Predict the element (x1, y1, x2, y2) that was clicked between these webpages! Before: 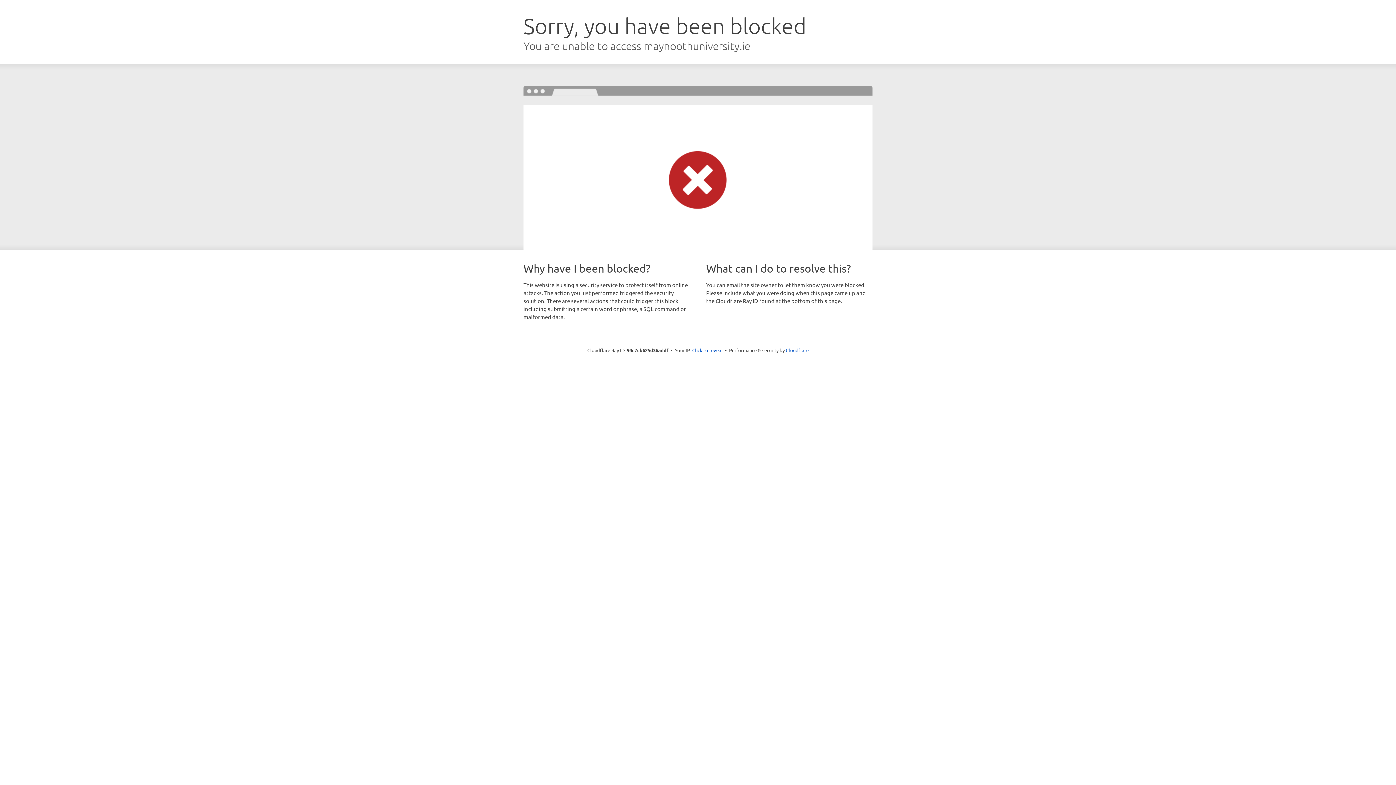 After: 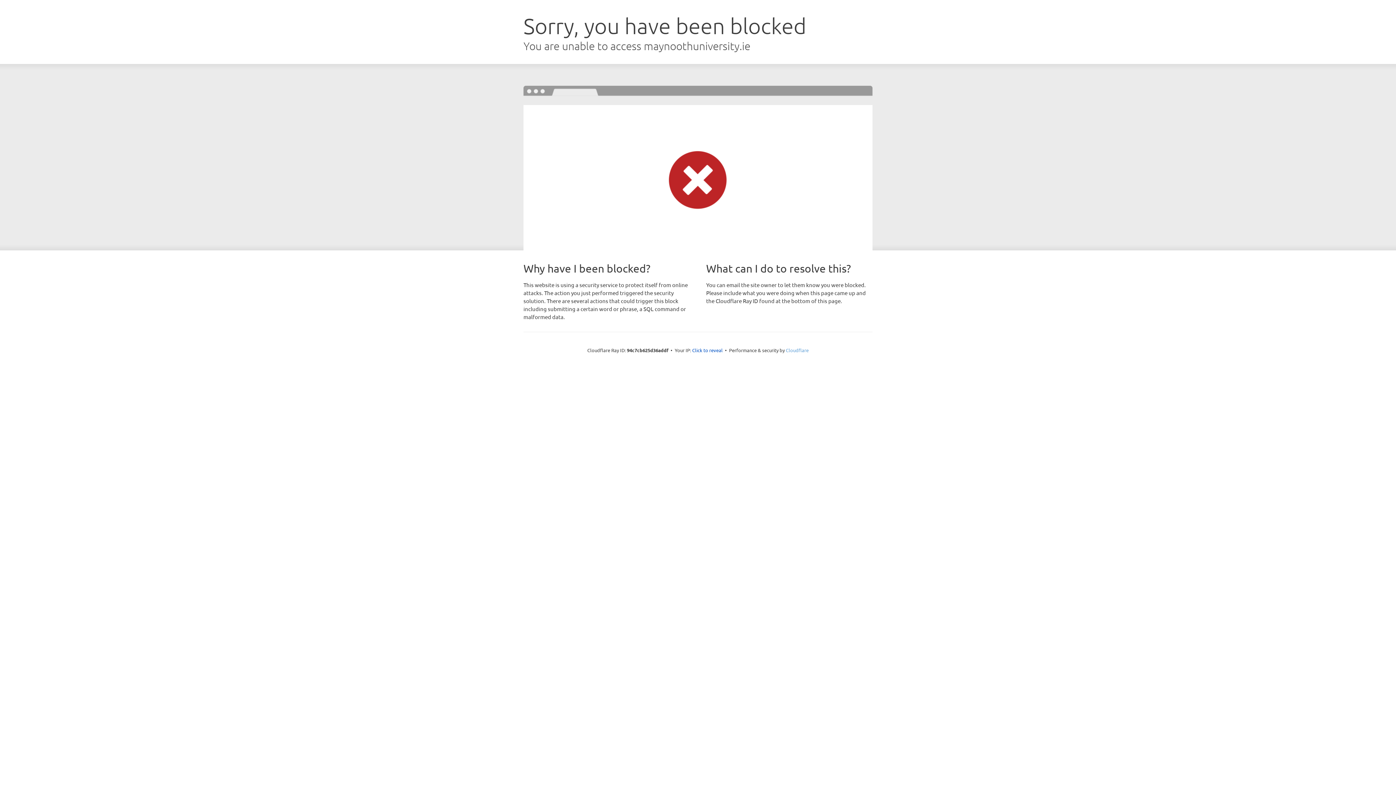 Action: label: Cloudflare bbox: (786, 347, 808, 353)